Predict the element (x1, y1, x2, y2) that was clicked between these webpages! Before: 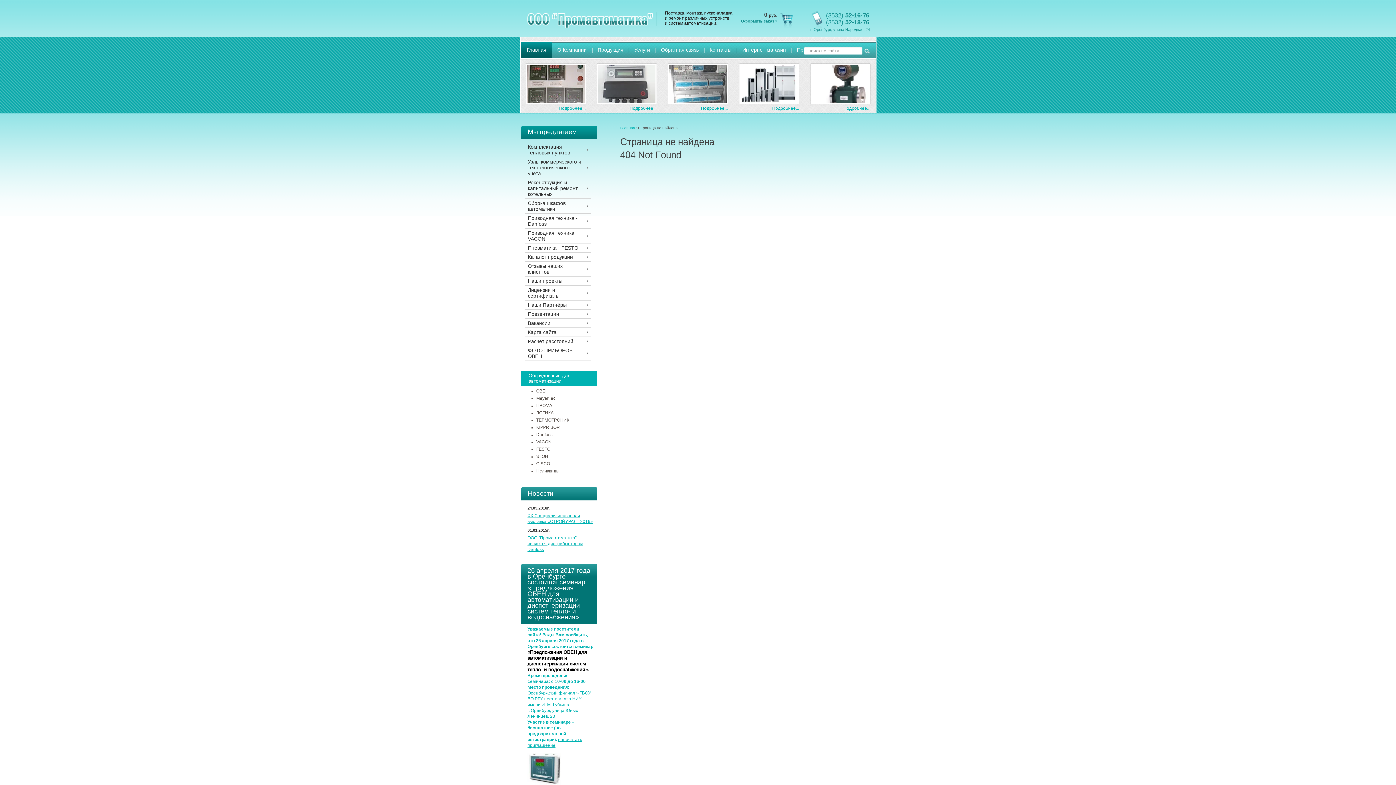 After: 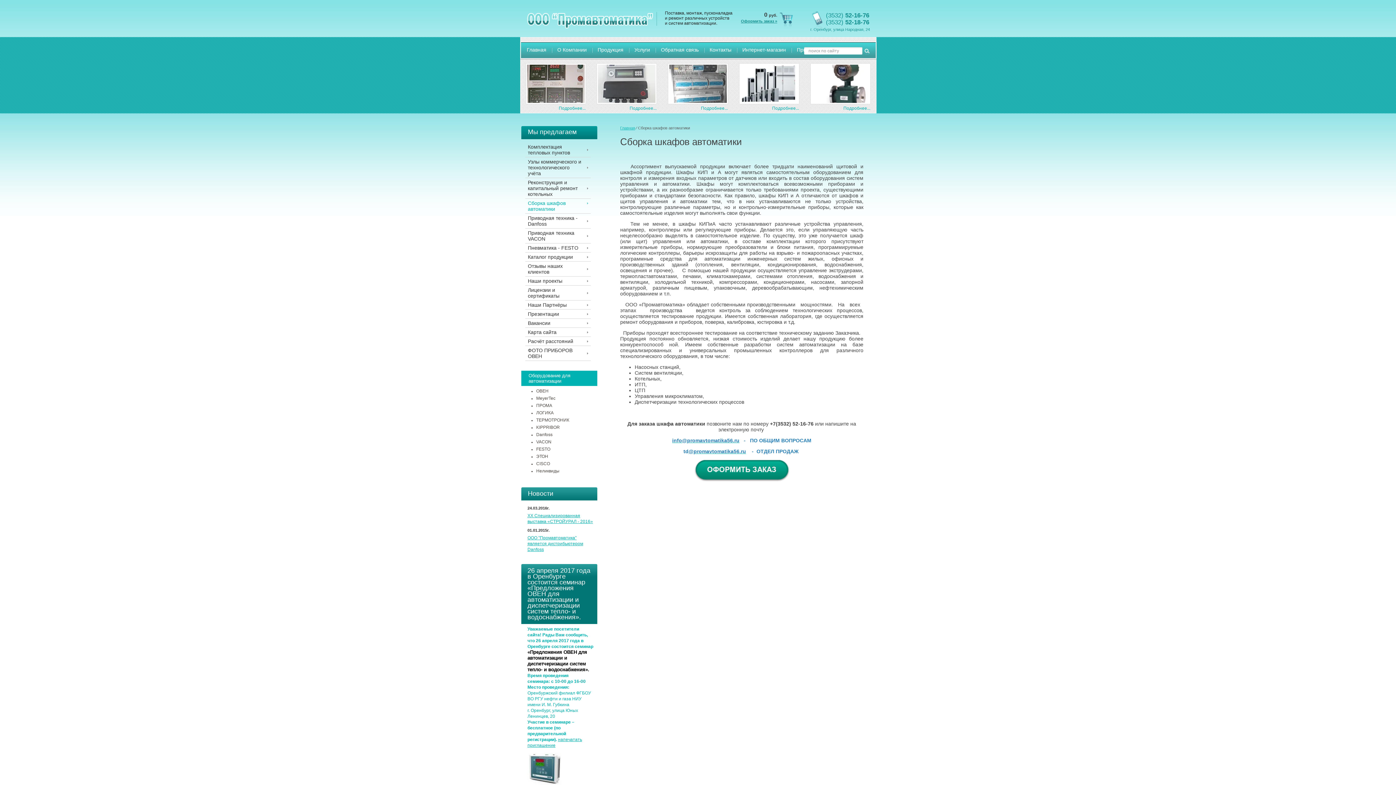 Action: bbox: (525, 198, 590, 213) label: Сборка шкафов автоматики